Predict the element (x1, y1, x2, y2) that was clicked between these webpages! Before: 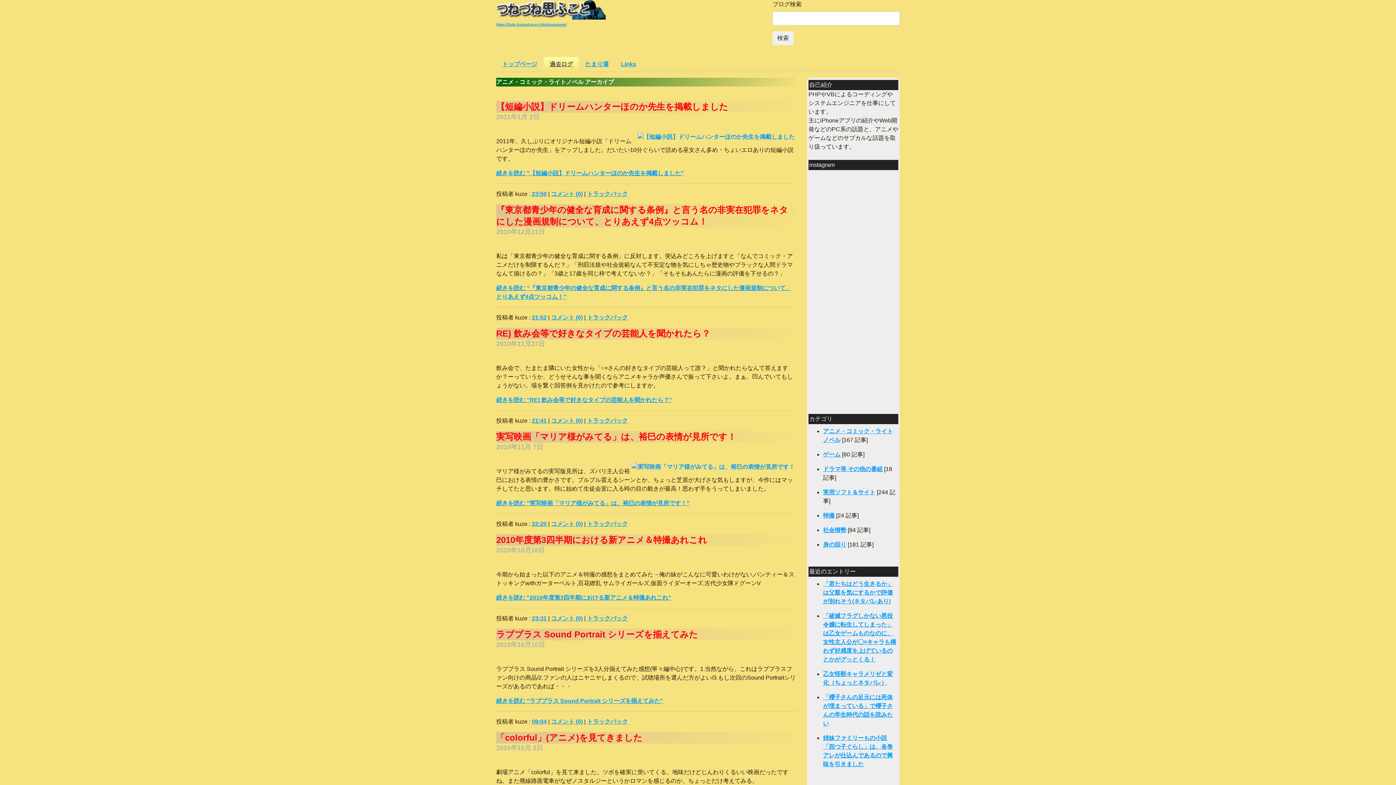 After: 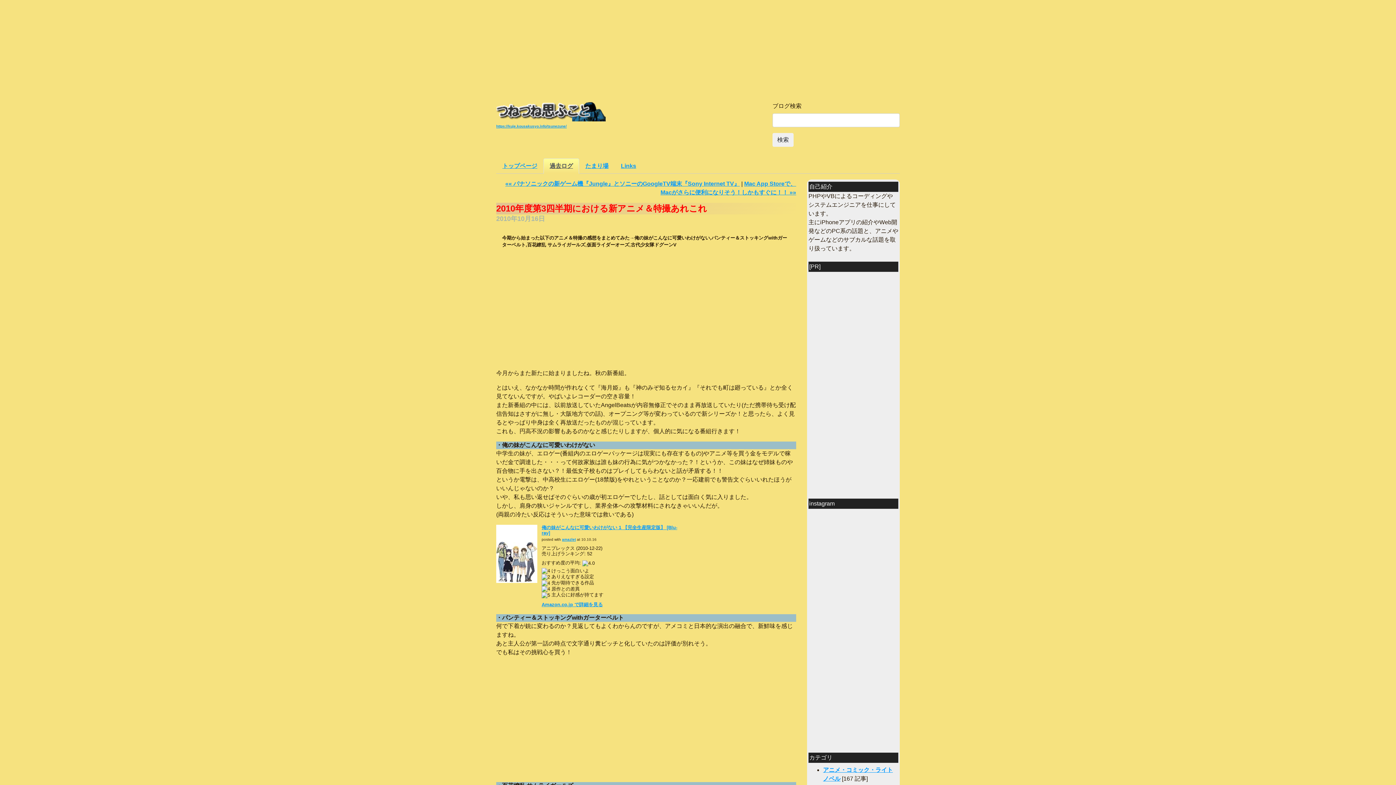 Action: label: 23:31 bbox: (532, 615, 546, 621)